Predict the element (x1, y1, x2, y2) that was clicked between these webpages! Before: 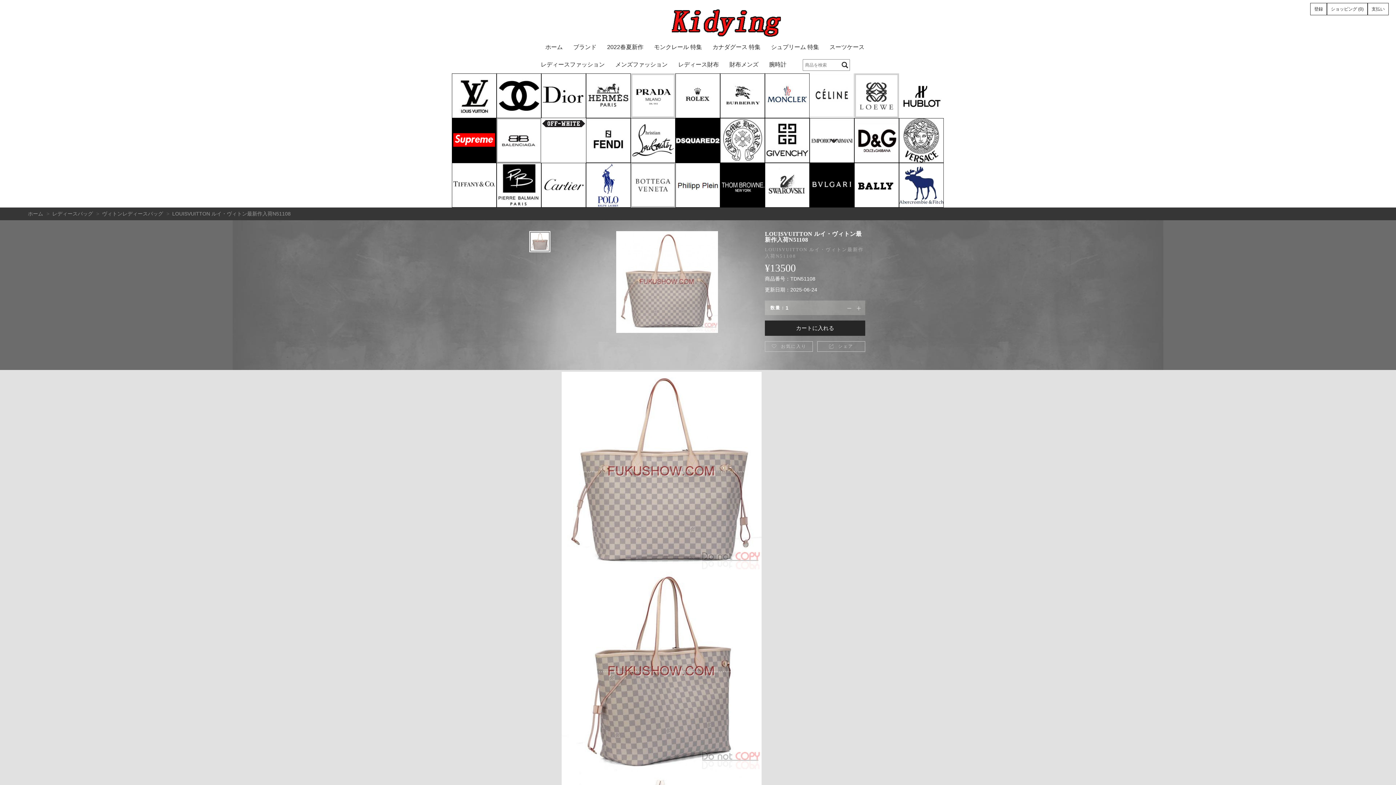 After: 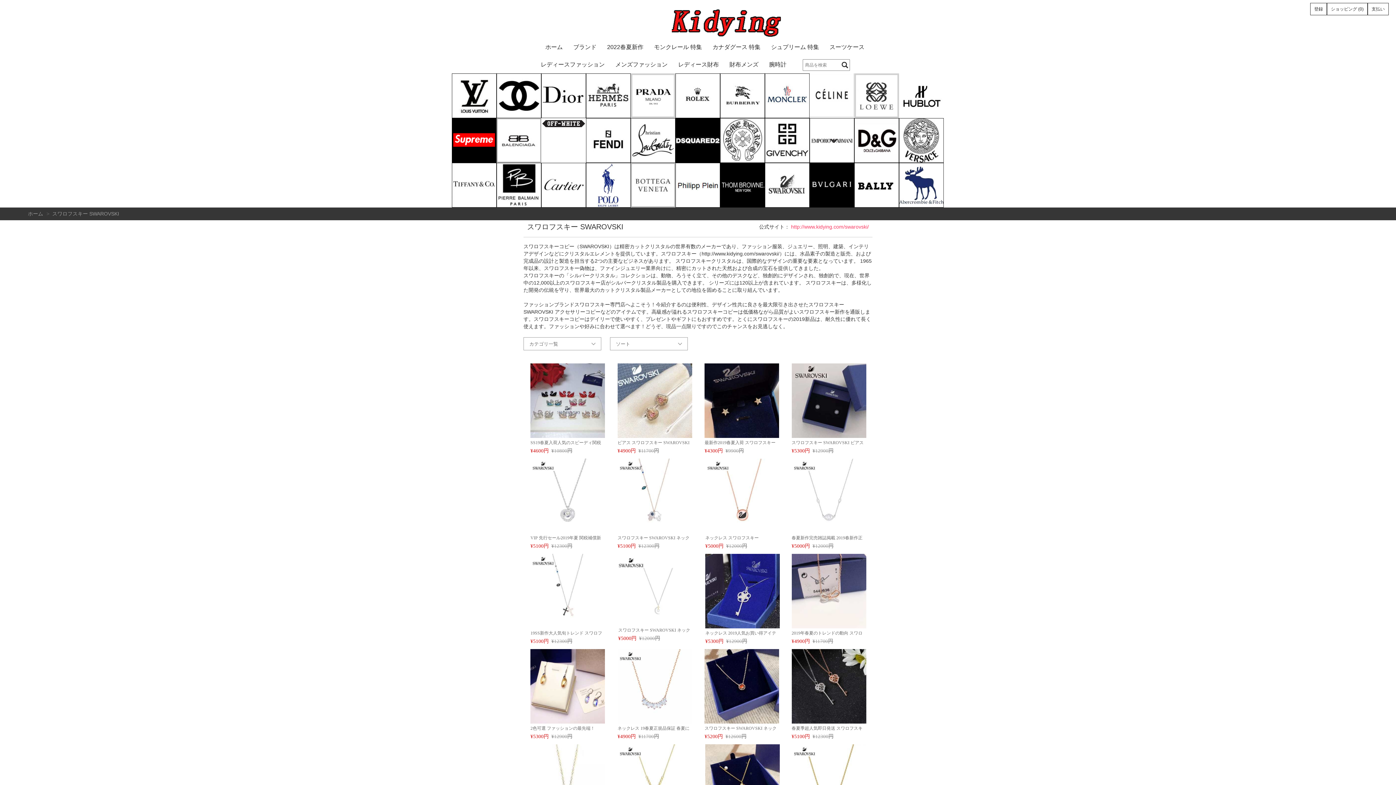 Action: bbox: (764, 162, 809, 207)